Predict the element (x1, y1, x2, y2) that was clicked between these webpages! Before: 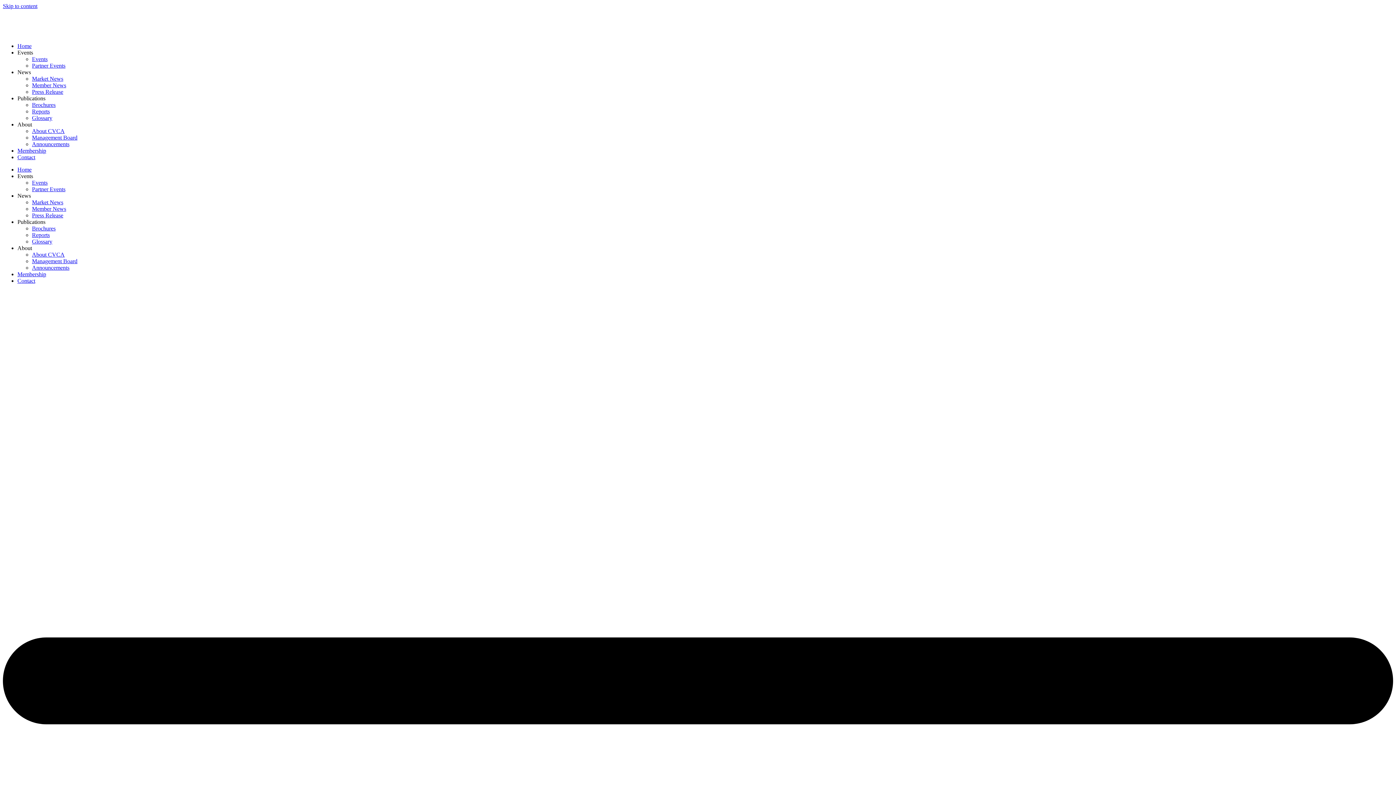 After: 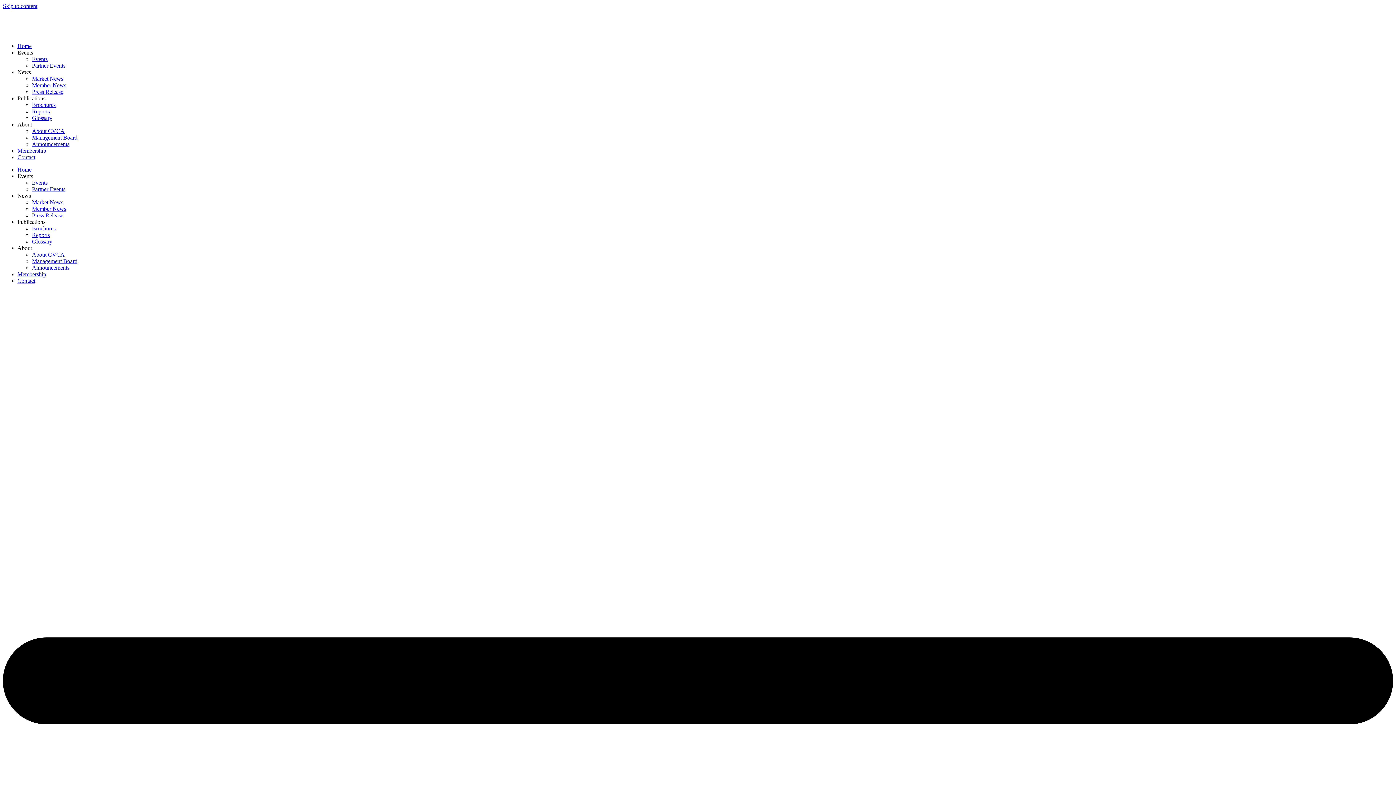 Action: bbox: (2, 2, 37, 9) label: Skip to content